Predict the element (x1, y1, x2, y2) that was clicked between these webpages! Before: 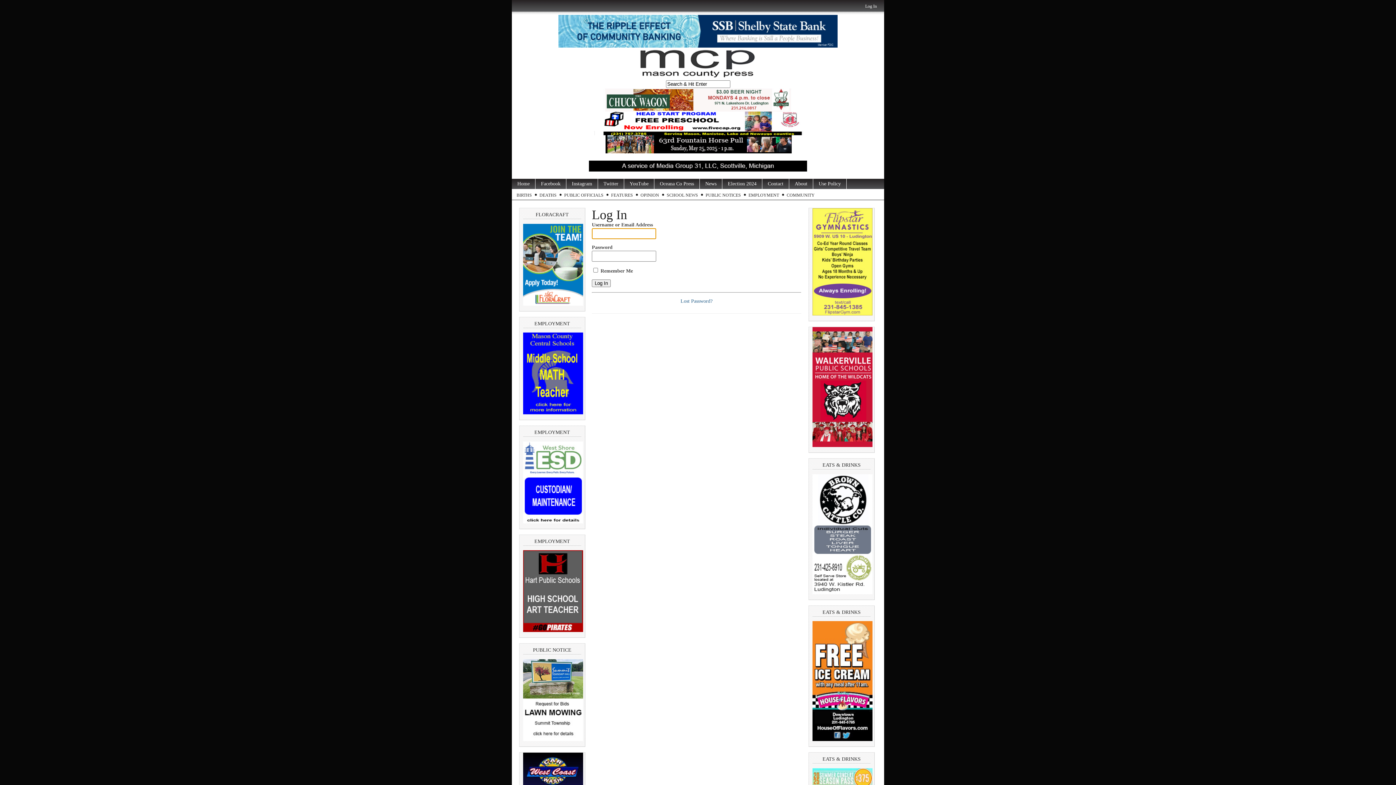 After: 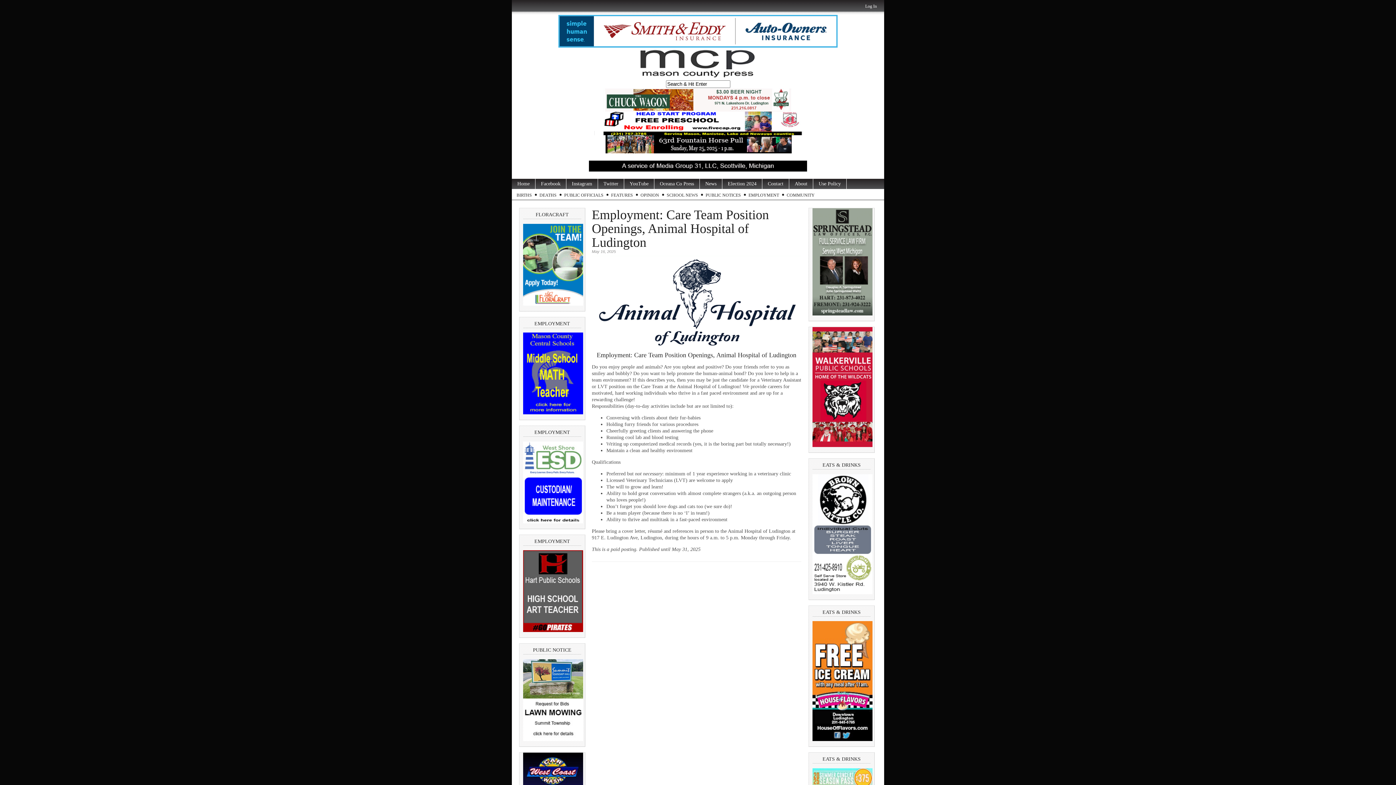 Action: bbox: (523, 628, 583, 633)